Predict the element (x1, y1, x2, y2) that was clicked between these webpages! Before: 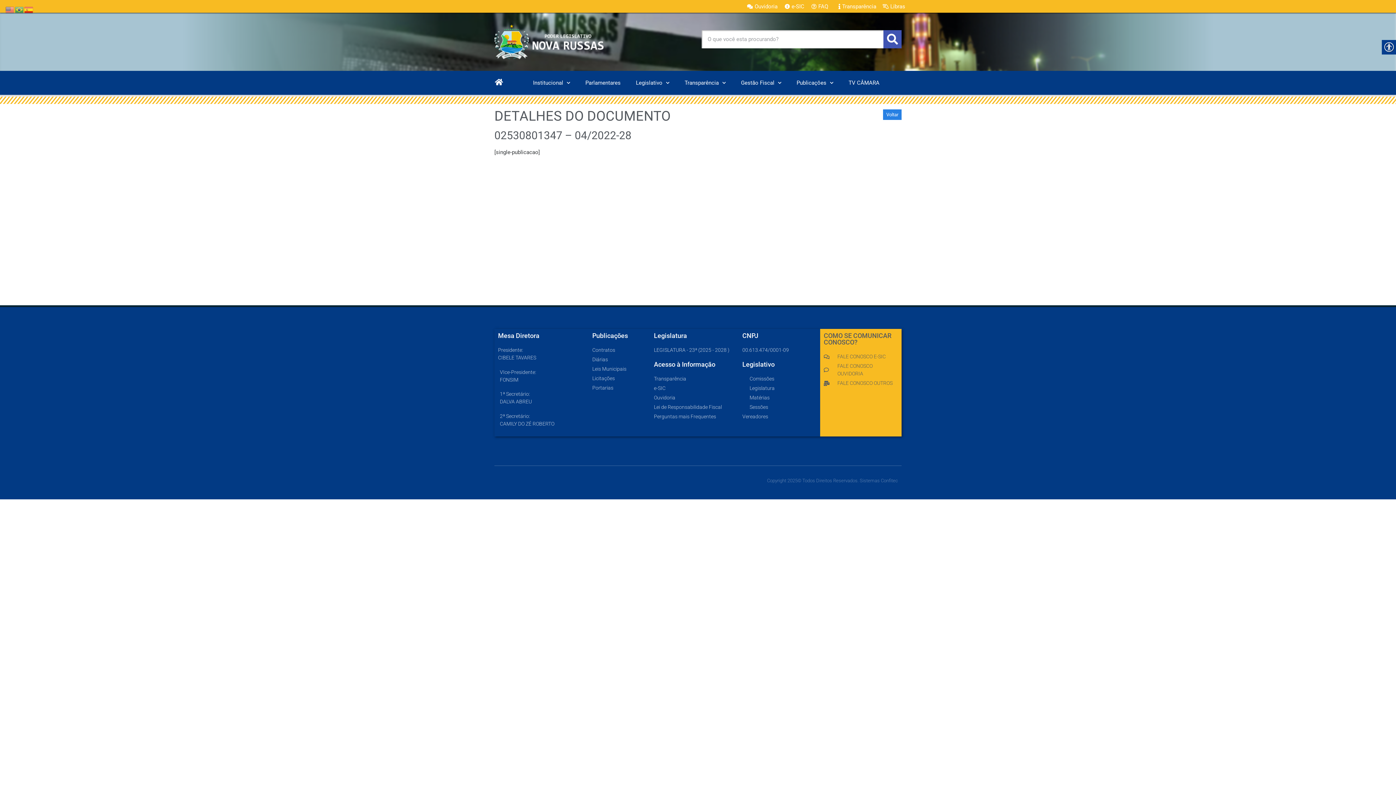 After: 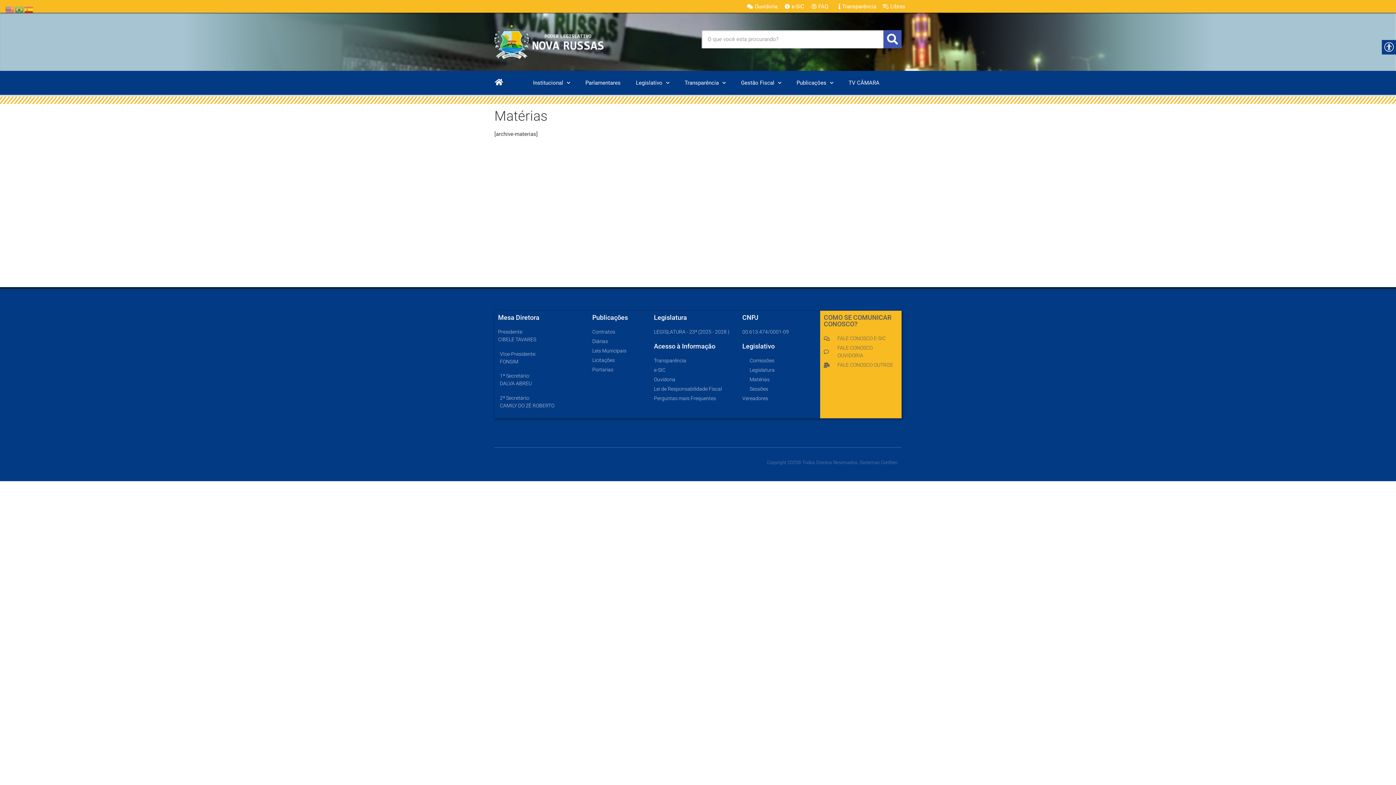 Action: label: Matérias bbox: (742, 394, 816, 401)